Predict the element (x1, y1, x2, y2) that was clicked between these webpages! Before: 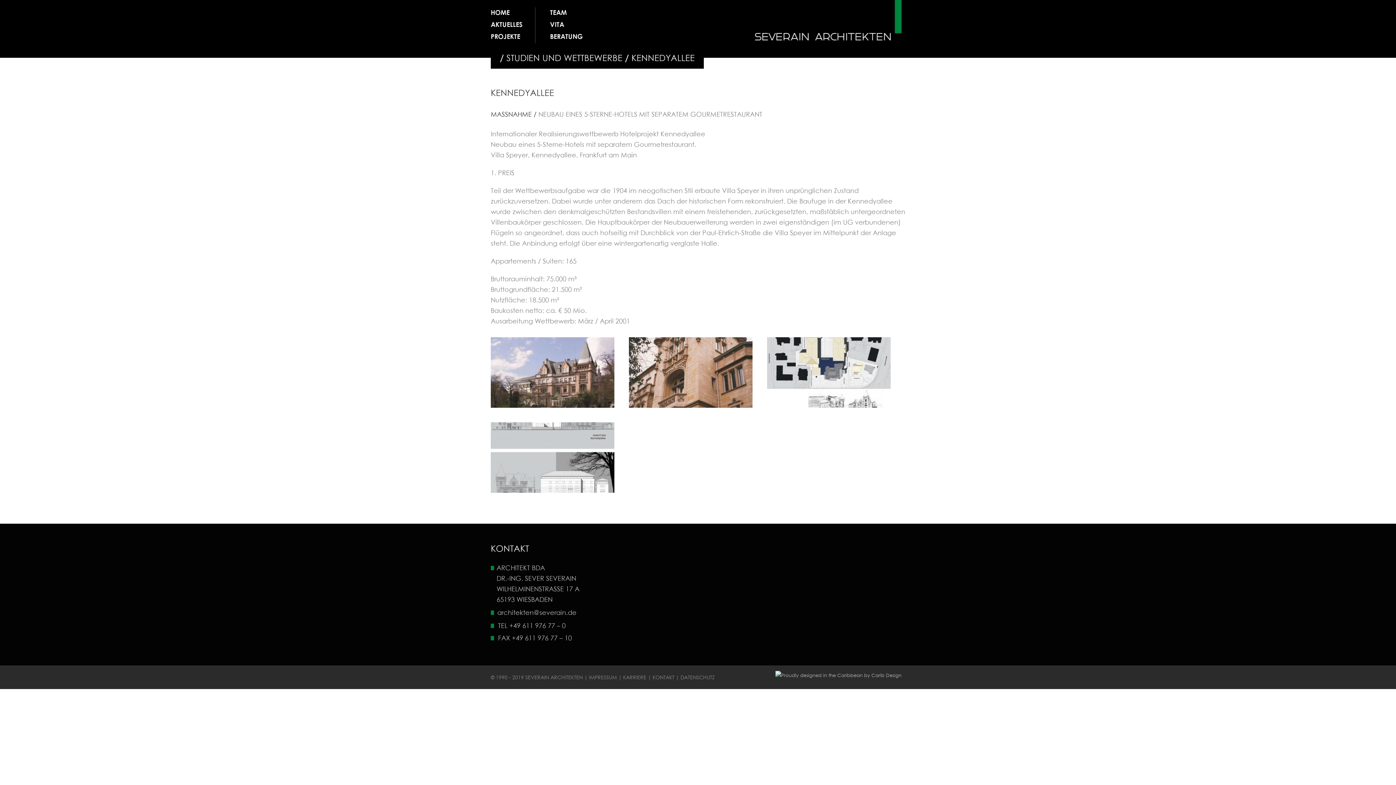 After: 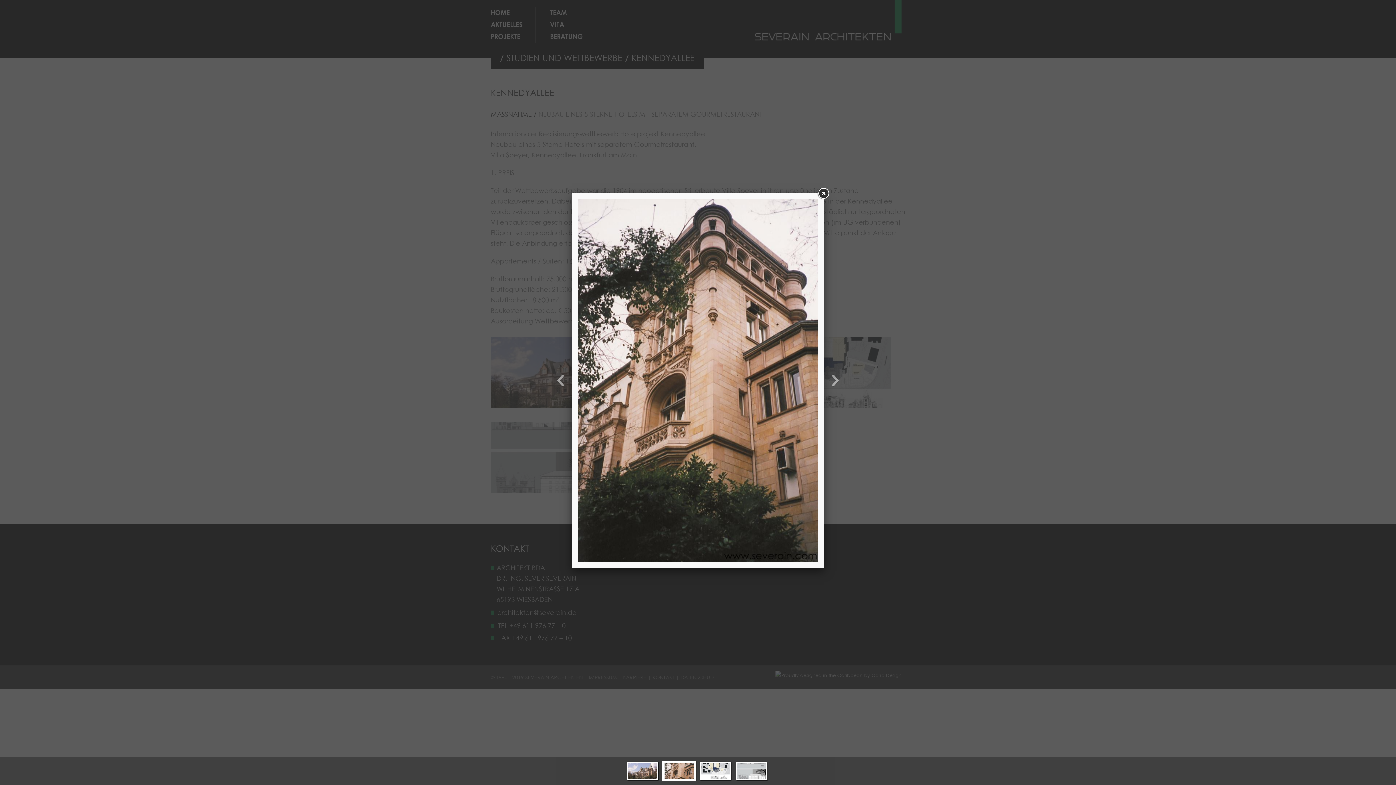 Action: bbox: (629, 337, 752, 408)